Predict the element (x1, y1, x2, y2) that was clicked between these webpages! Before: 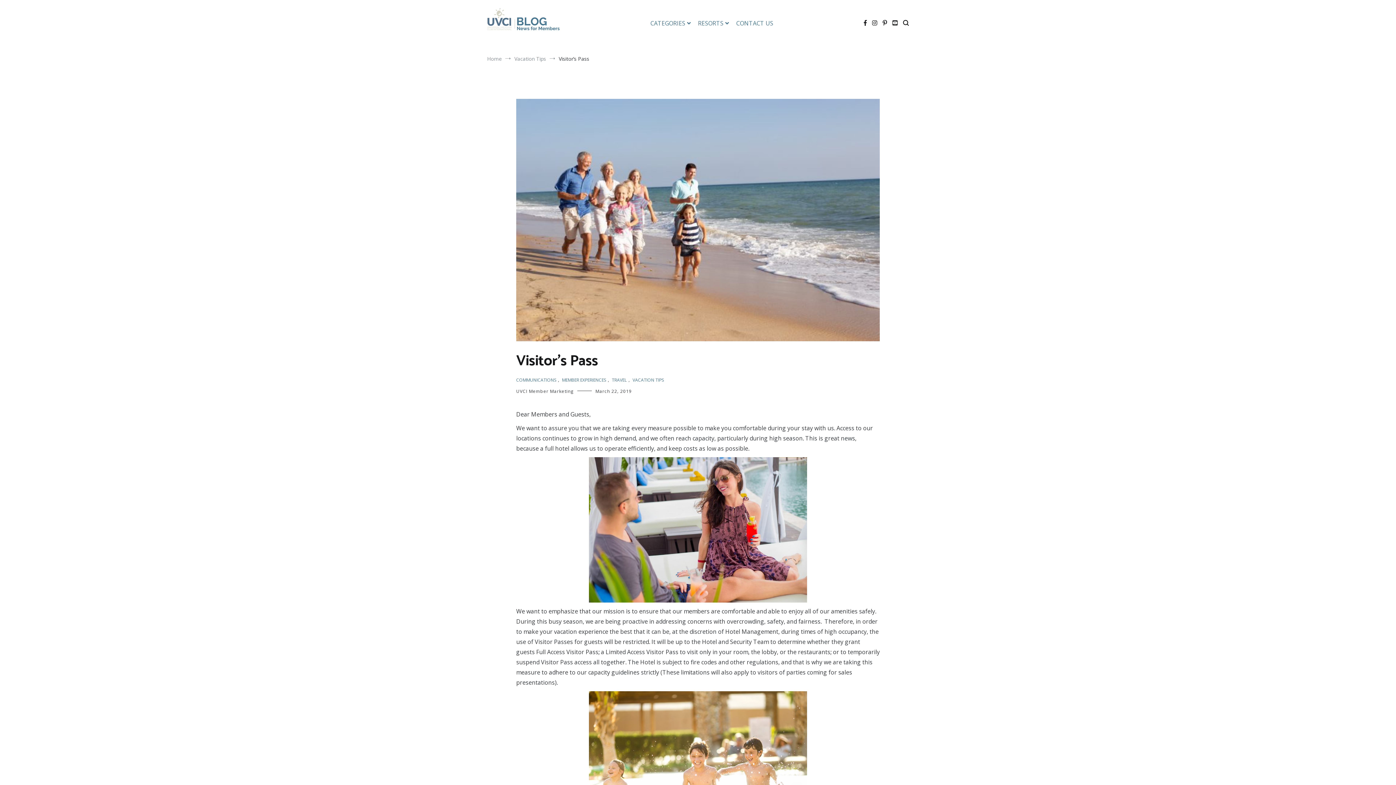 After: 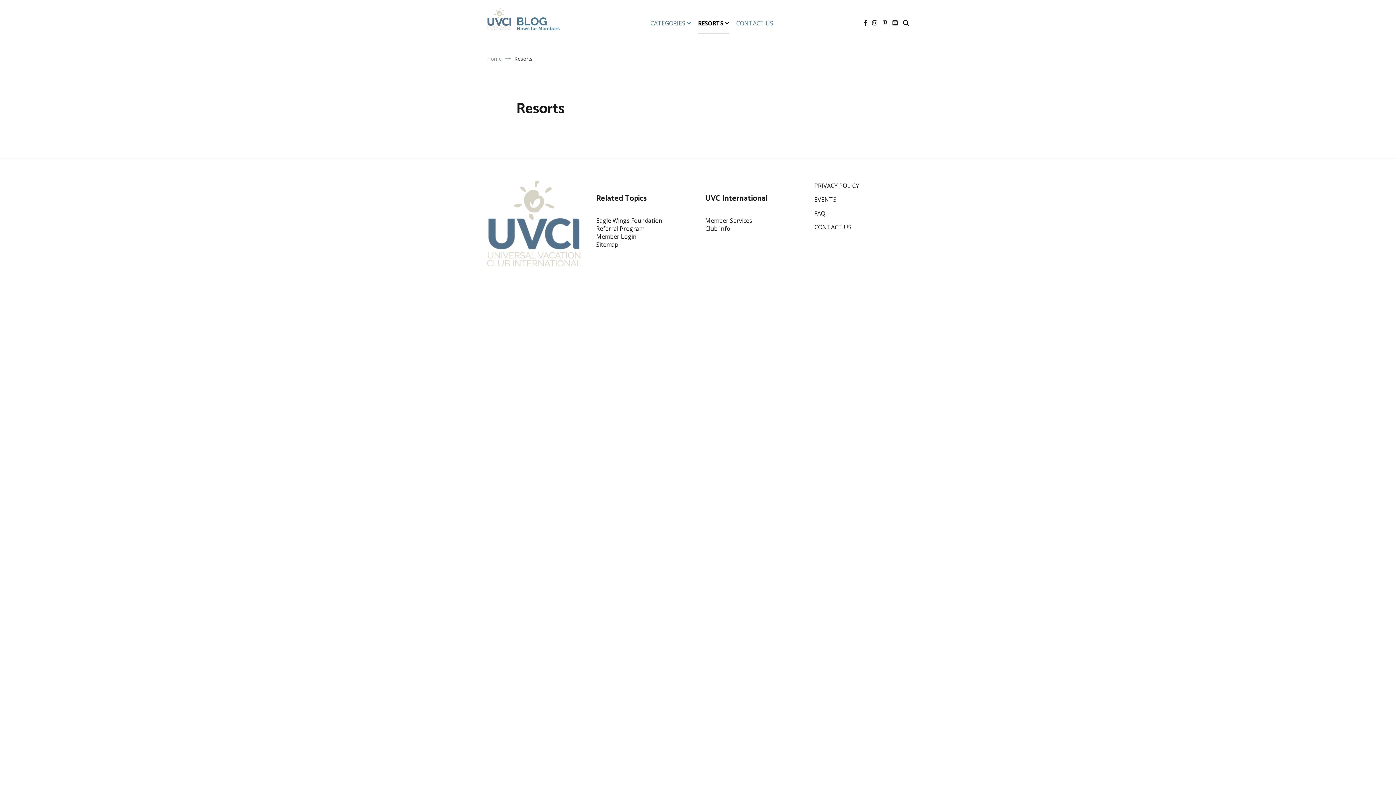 Action: bbox: (698, 13, 729, 33) label: RESORTS